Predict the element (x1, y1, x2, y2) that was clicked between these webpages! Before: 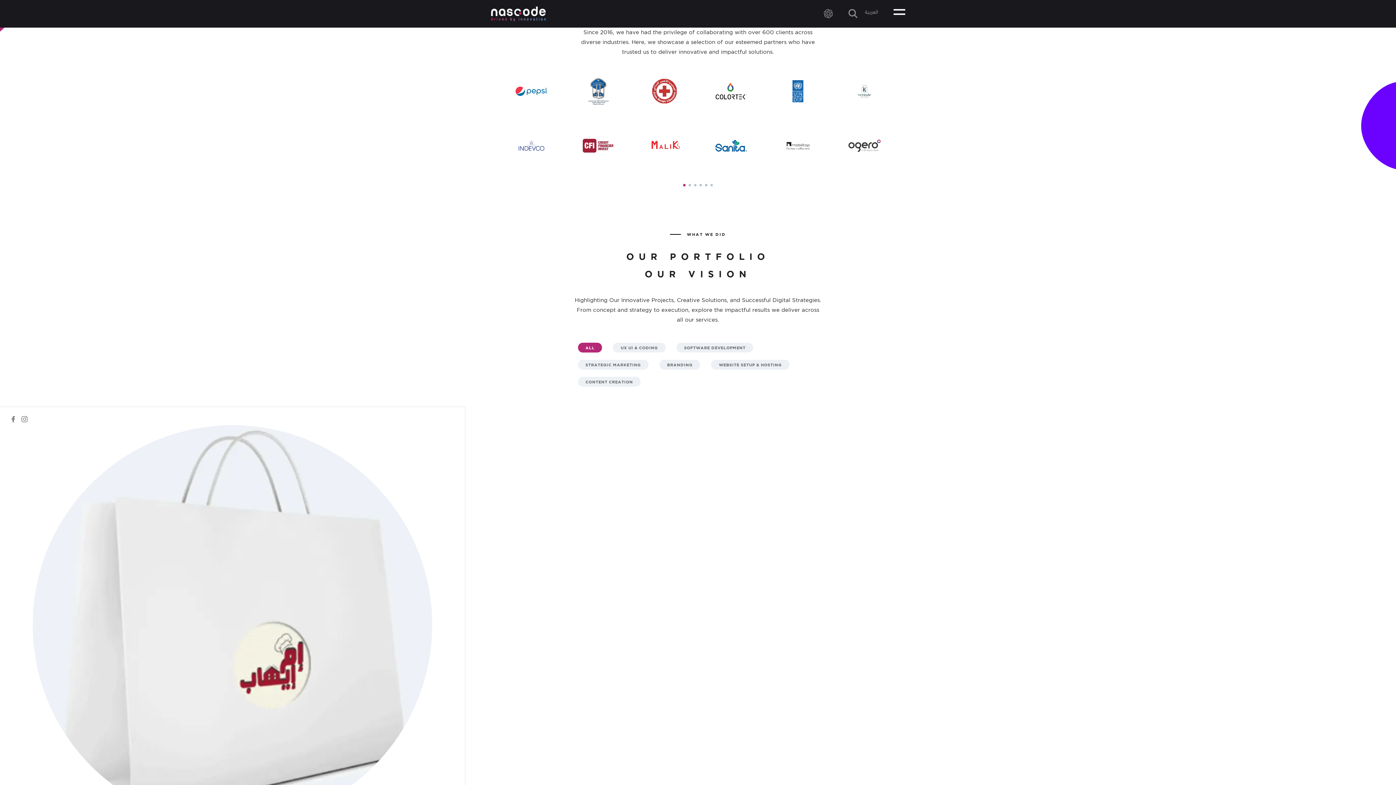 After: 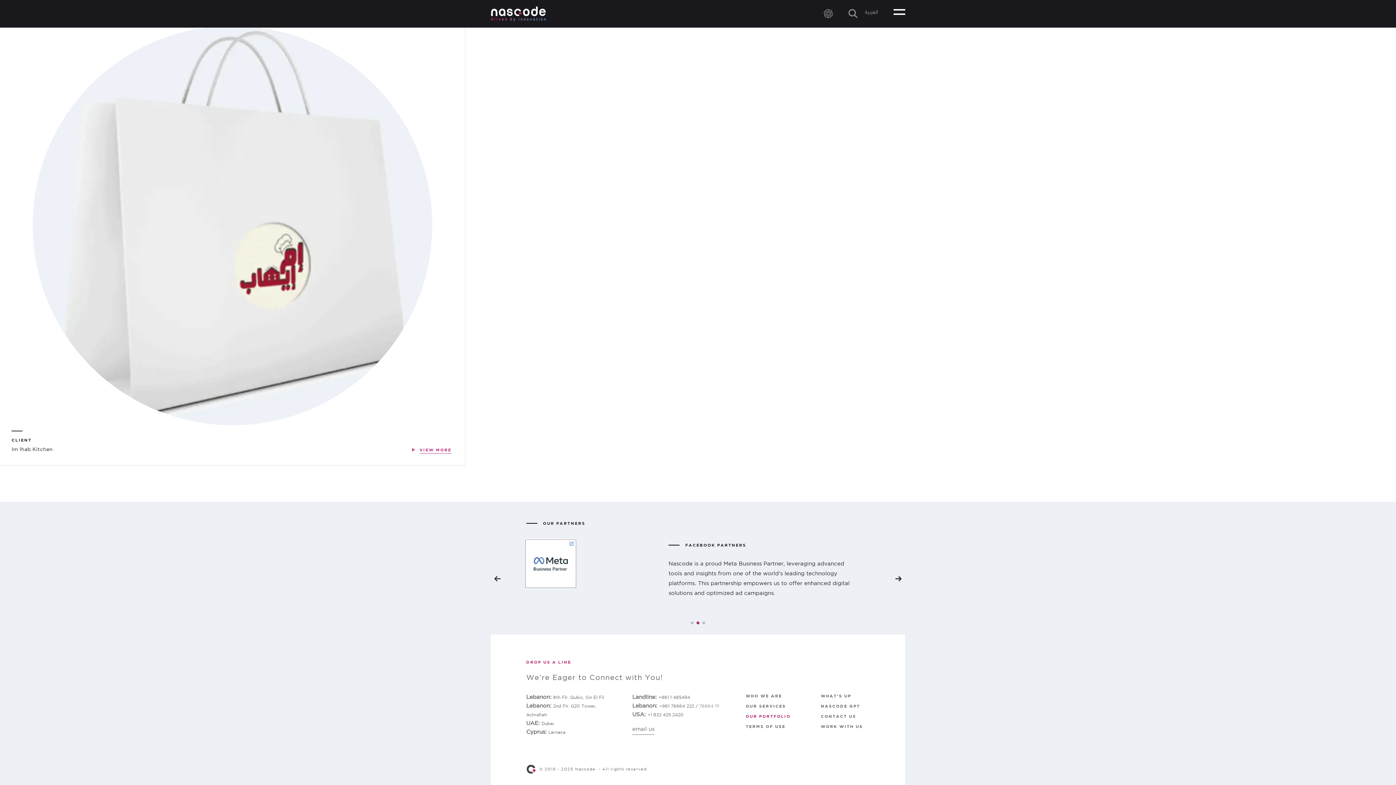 Action: label: 76664 111 bbox: (699, 704, 719, 708)